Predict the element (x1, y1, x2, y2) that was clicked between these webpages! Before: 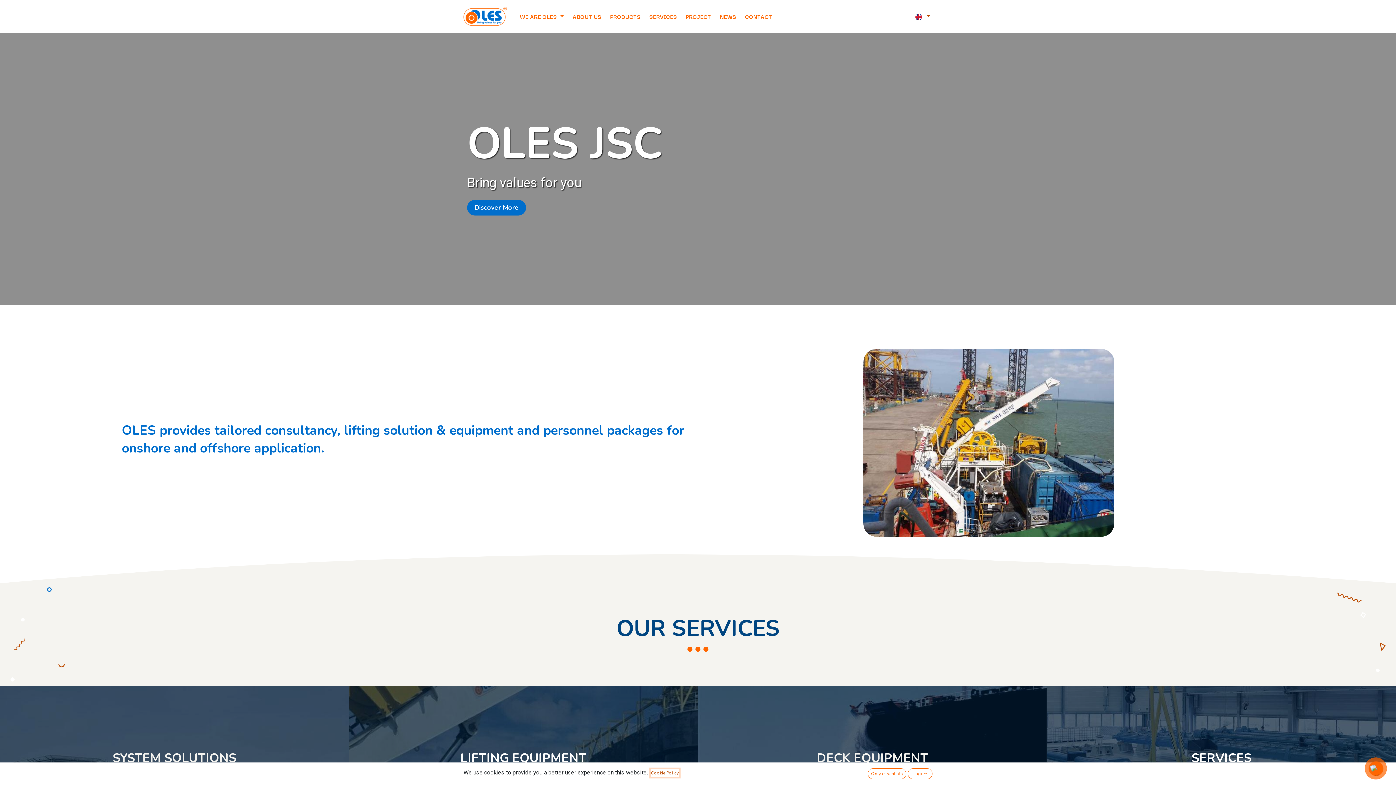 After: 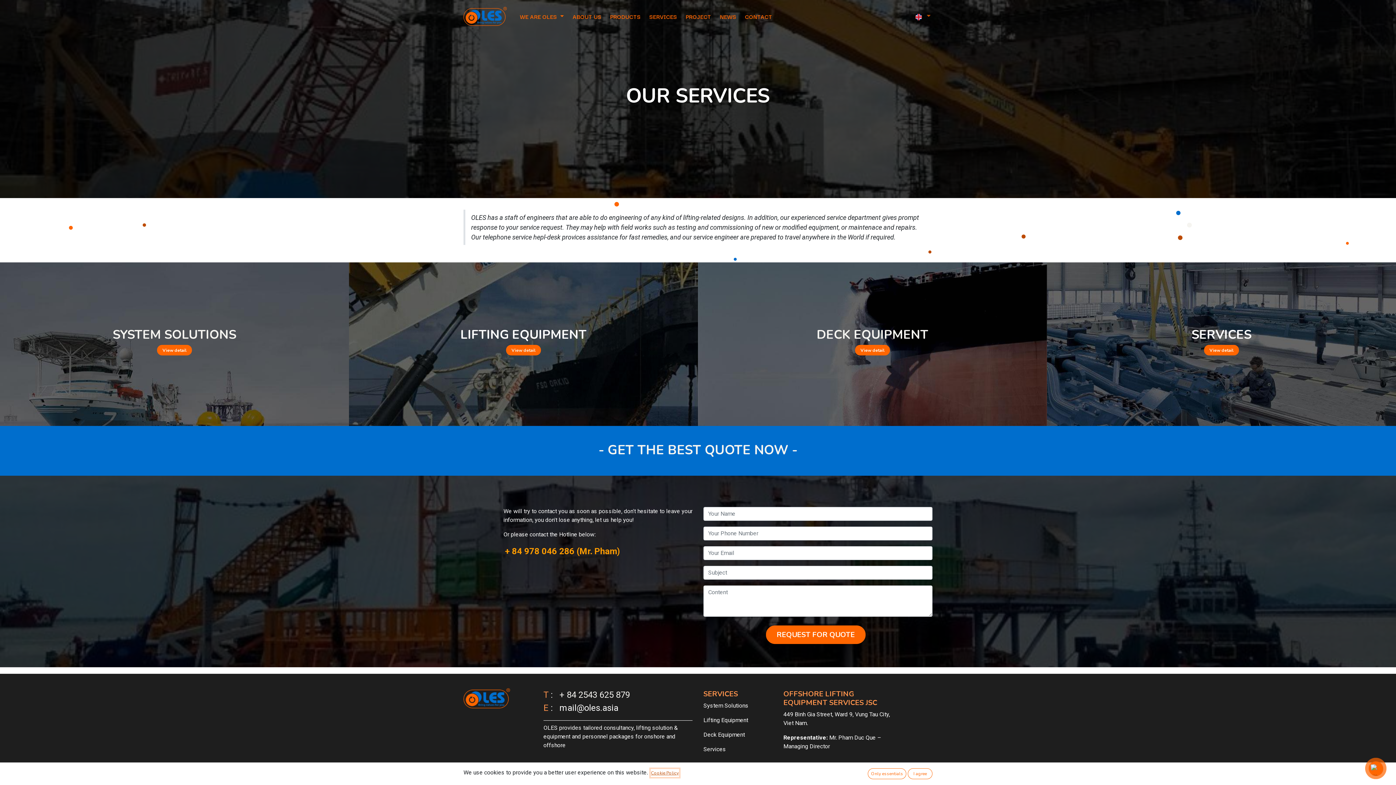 Action: bbox: (645, 0, 681, 32) label: SERVICES